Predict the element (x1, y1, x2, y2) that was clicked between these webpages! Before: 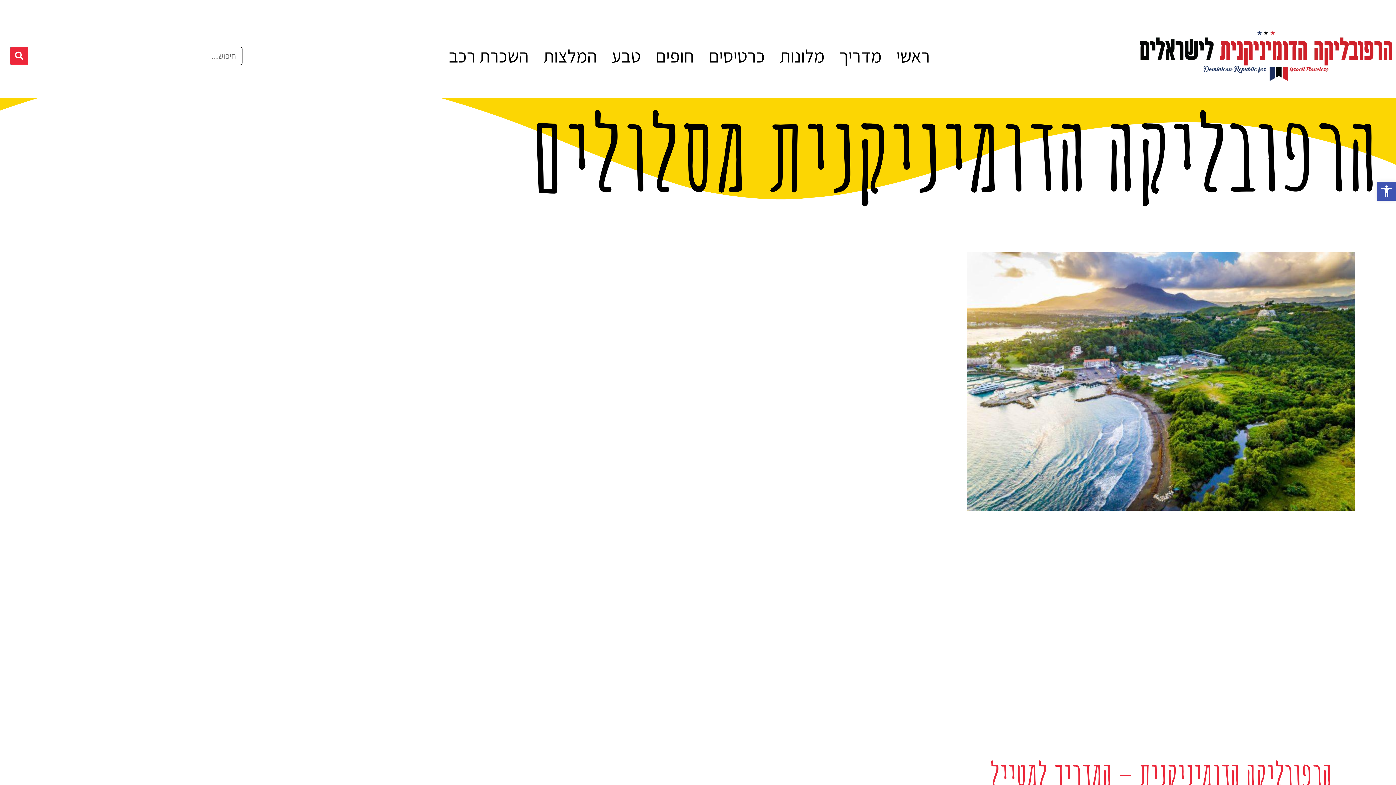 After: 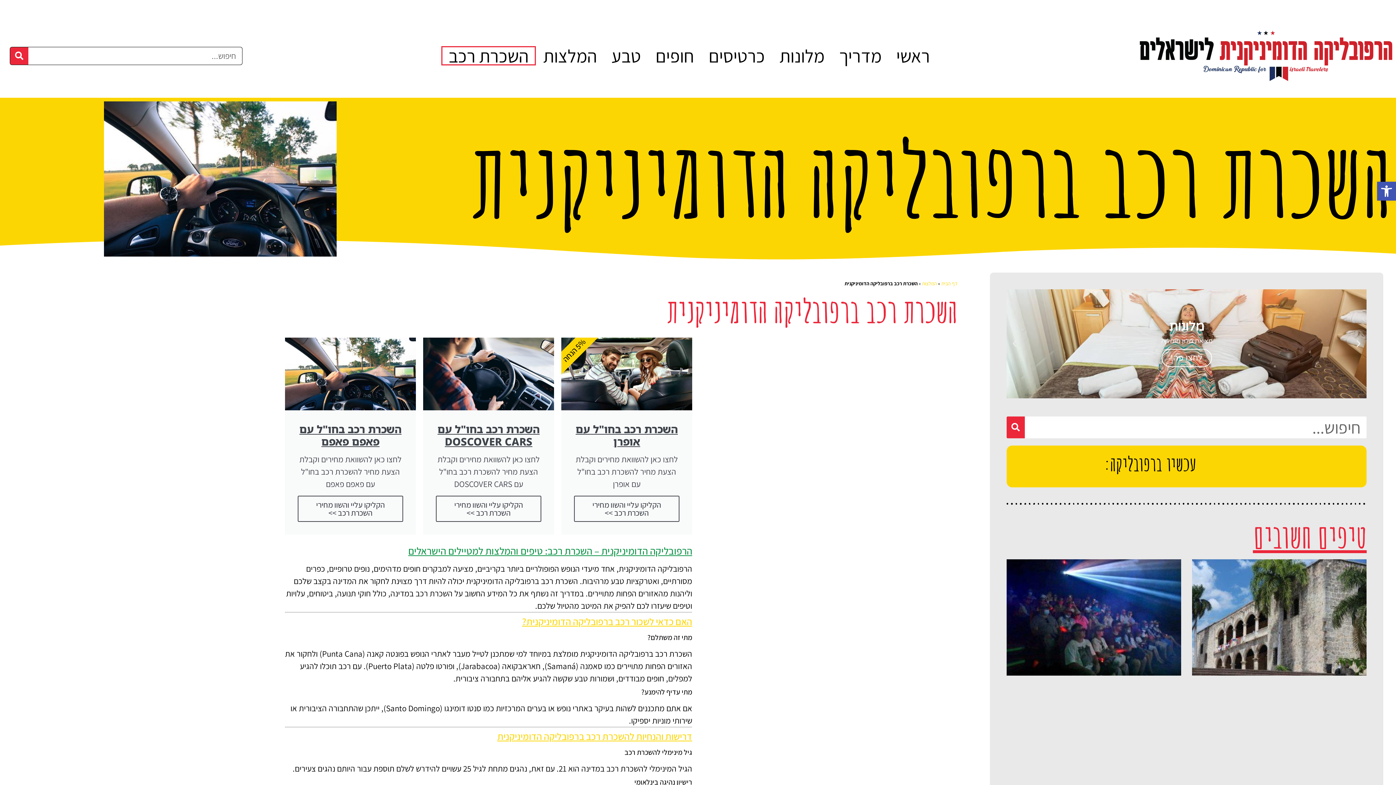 Action: bbox: (441, 46, 536, 65) label: השכרת רכב